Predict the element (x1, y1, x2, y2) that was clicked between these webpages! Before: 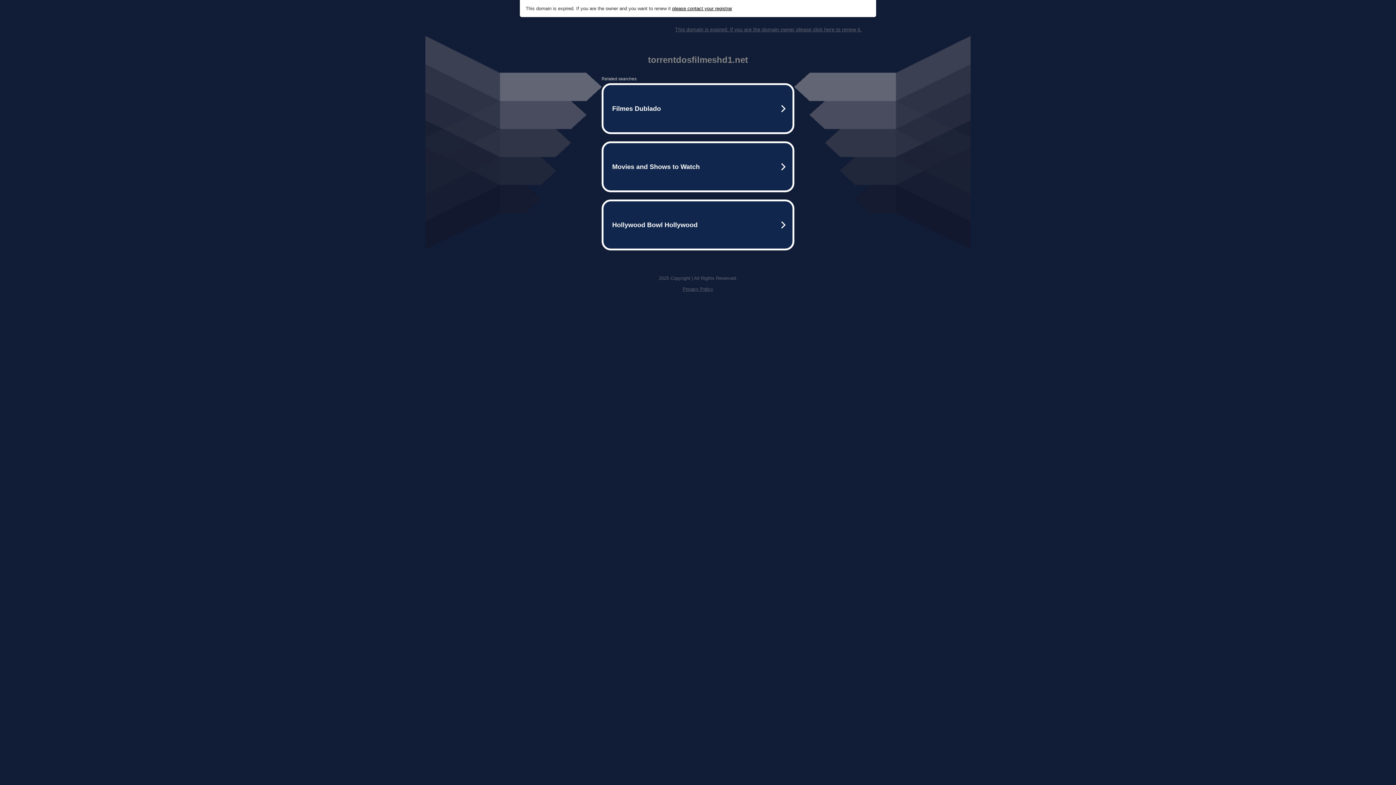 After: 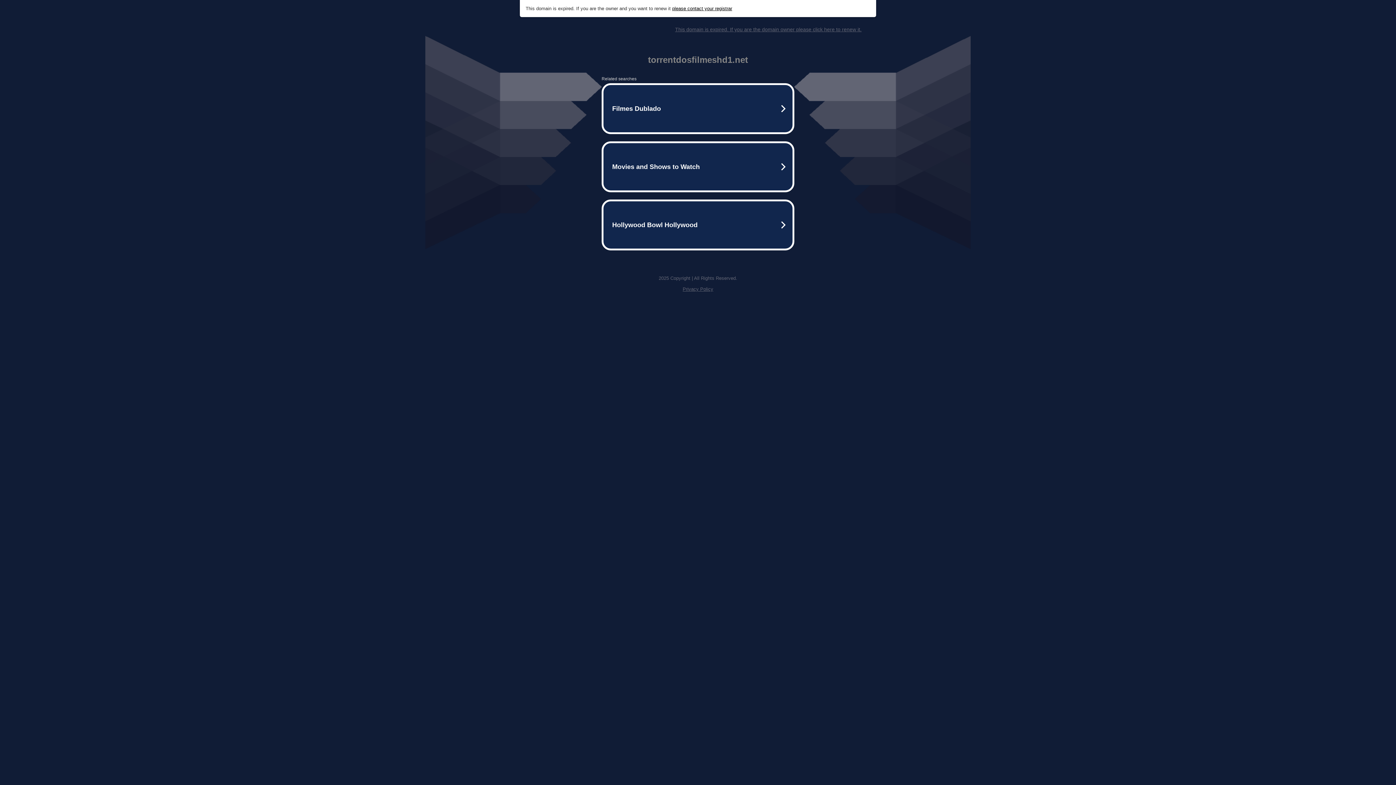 Action: bbox: (682, 286, 713, 292) label: Privacy Policy